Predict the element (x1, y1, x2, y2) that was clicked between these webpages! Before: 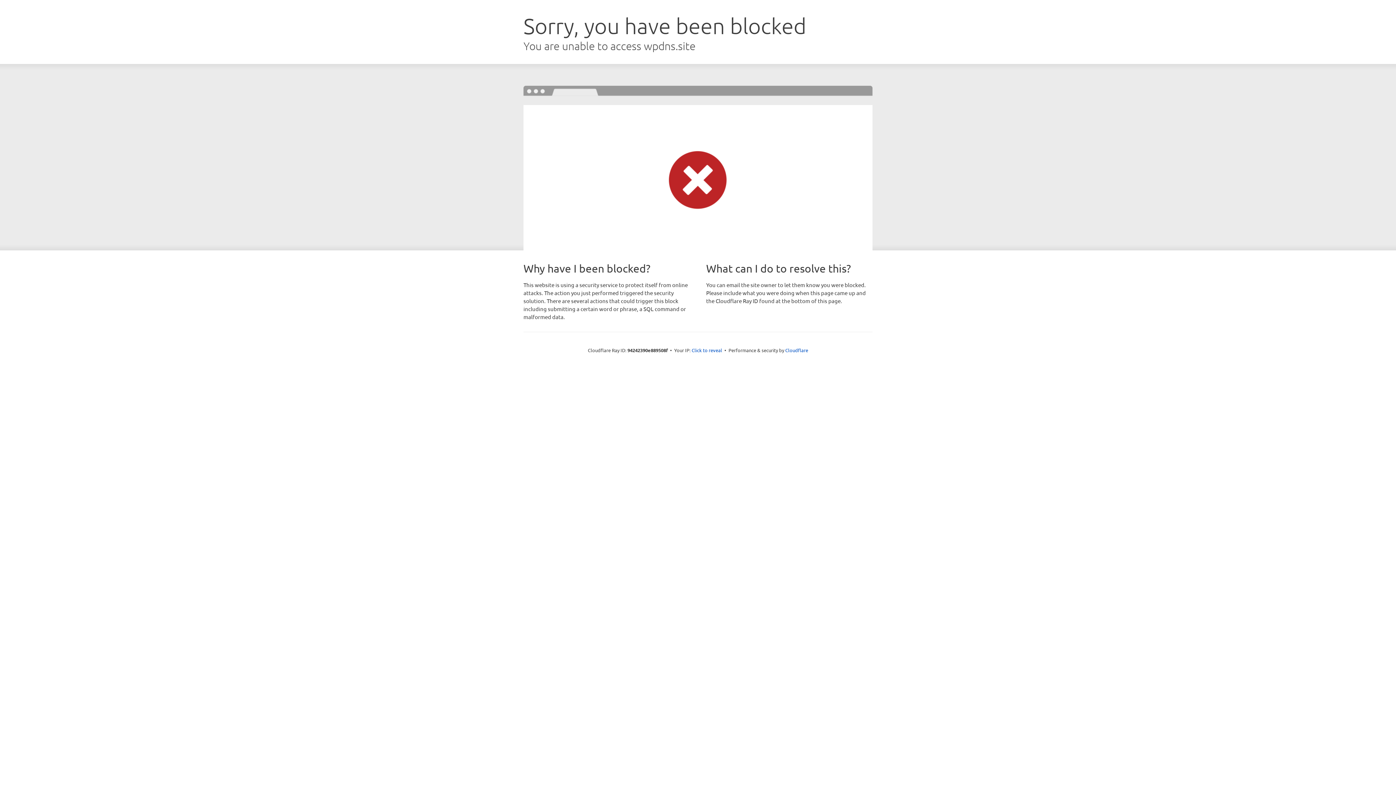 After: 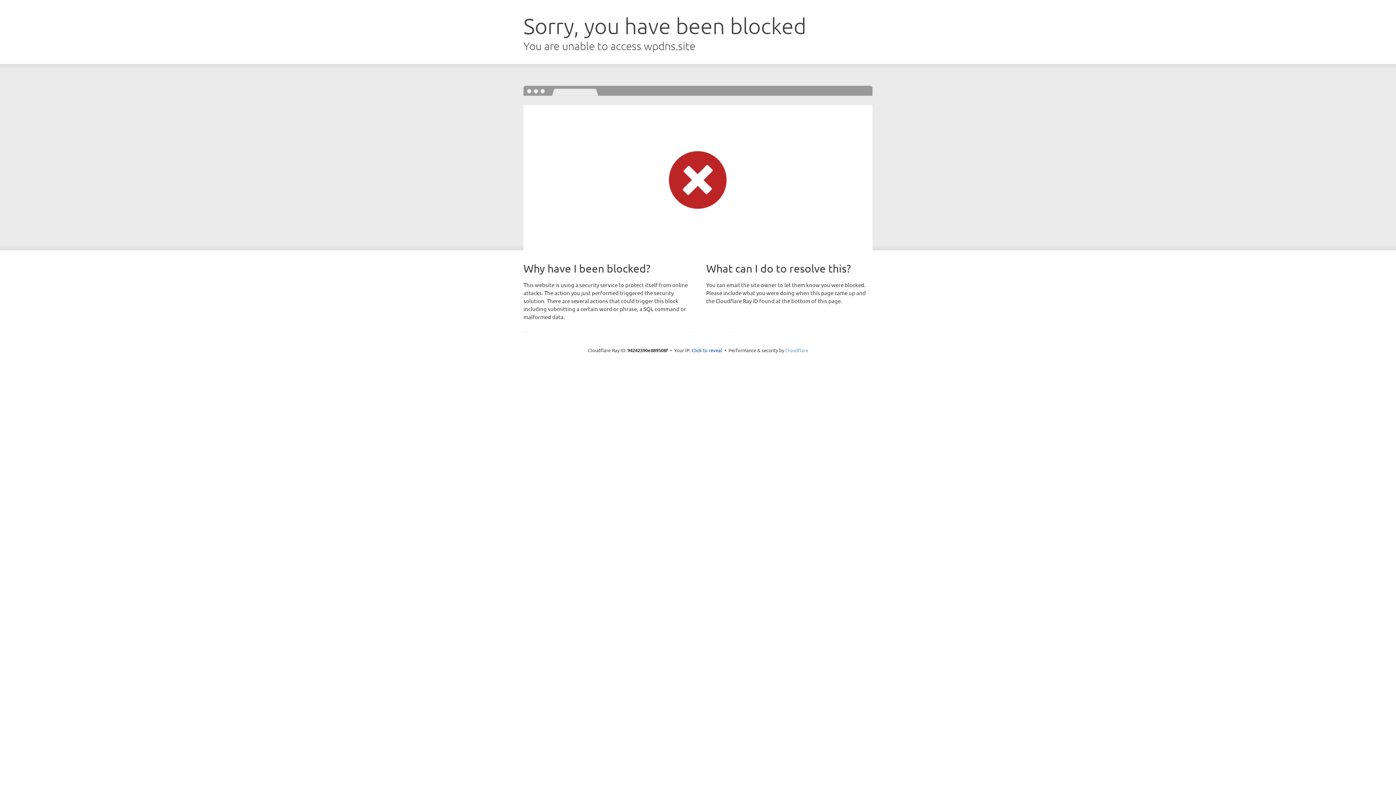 Action: label: Cloudflare bbox: (785, 347, 808, 353)